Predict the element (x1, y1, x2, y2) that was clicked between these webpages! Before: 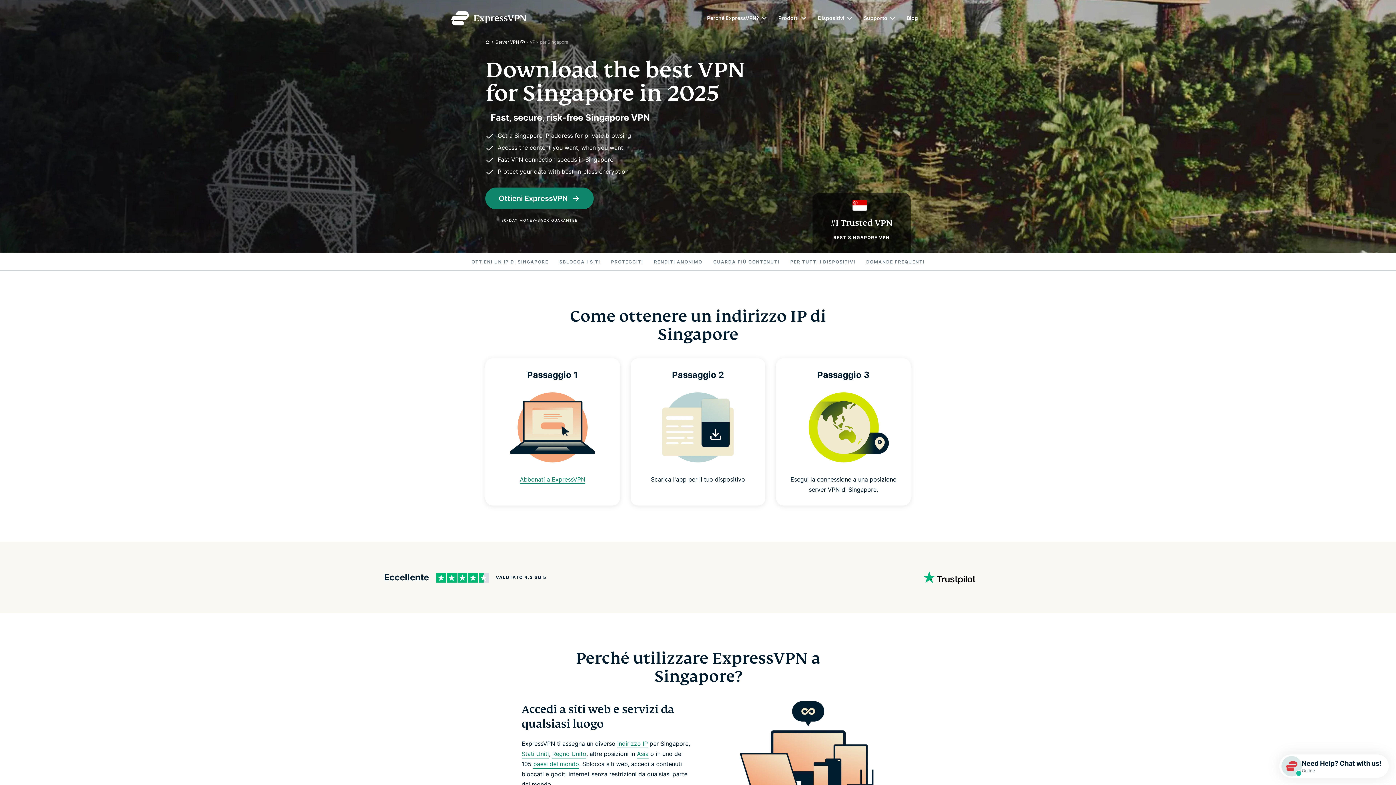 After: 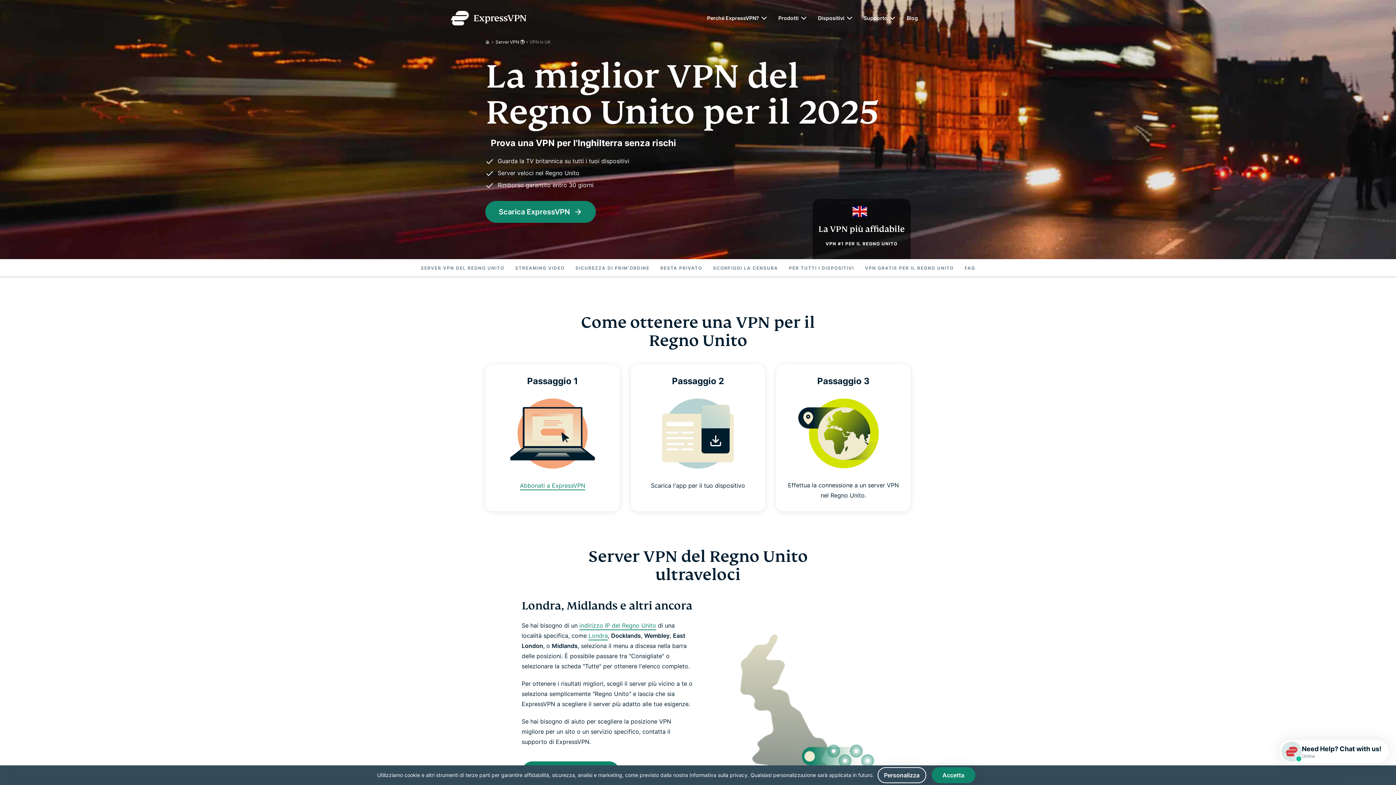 Action: label: Regno Unito bbox: (552, 750, 586, 758)